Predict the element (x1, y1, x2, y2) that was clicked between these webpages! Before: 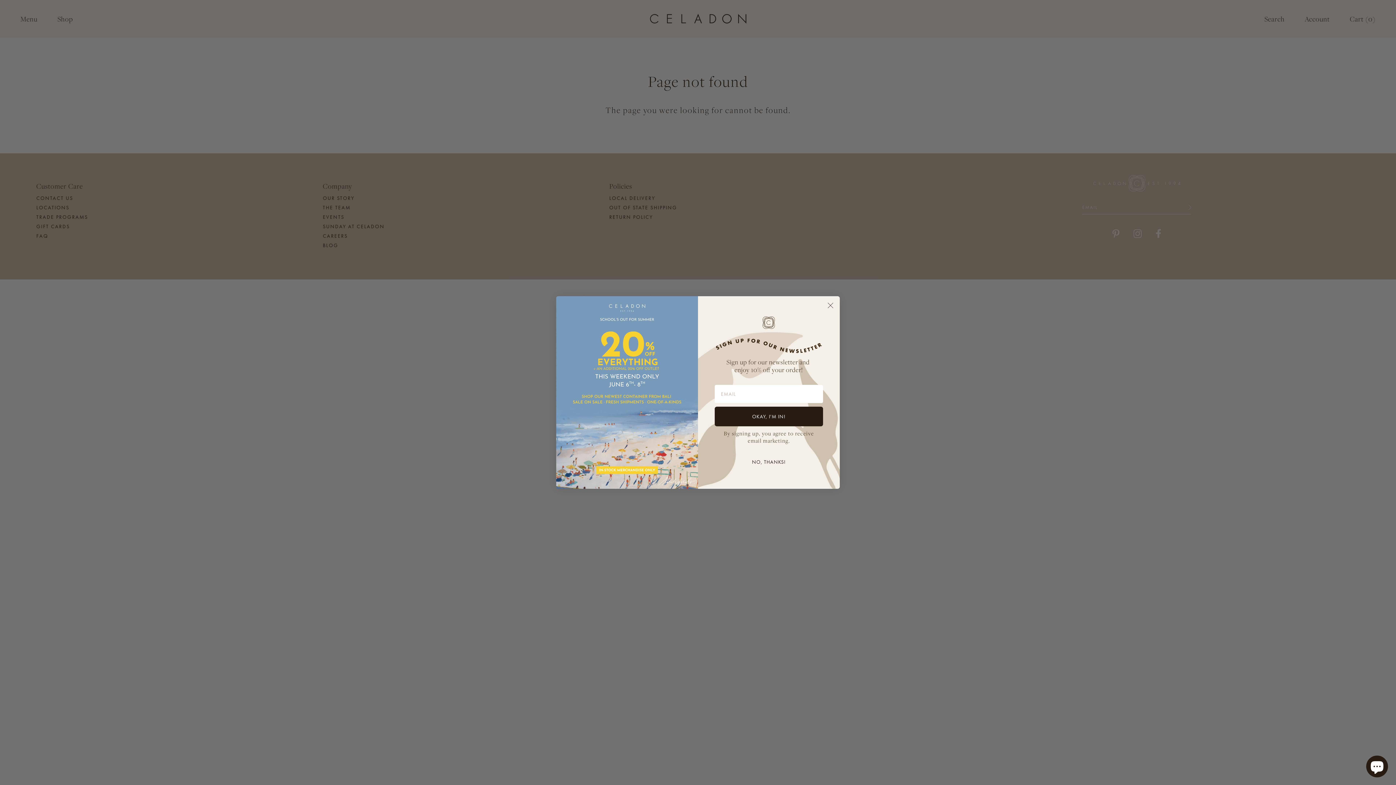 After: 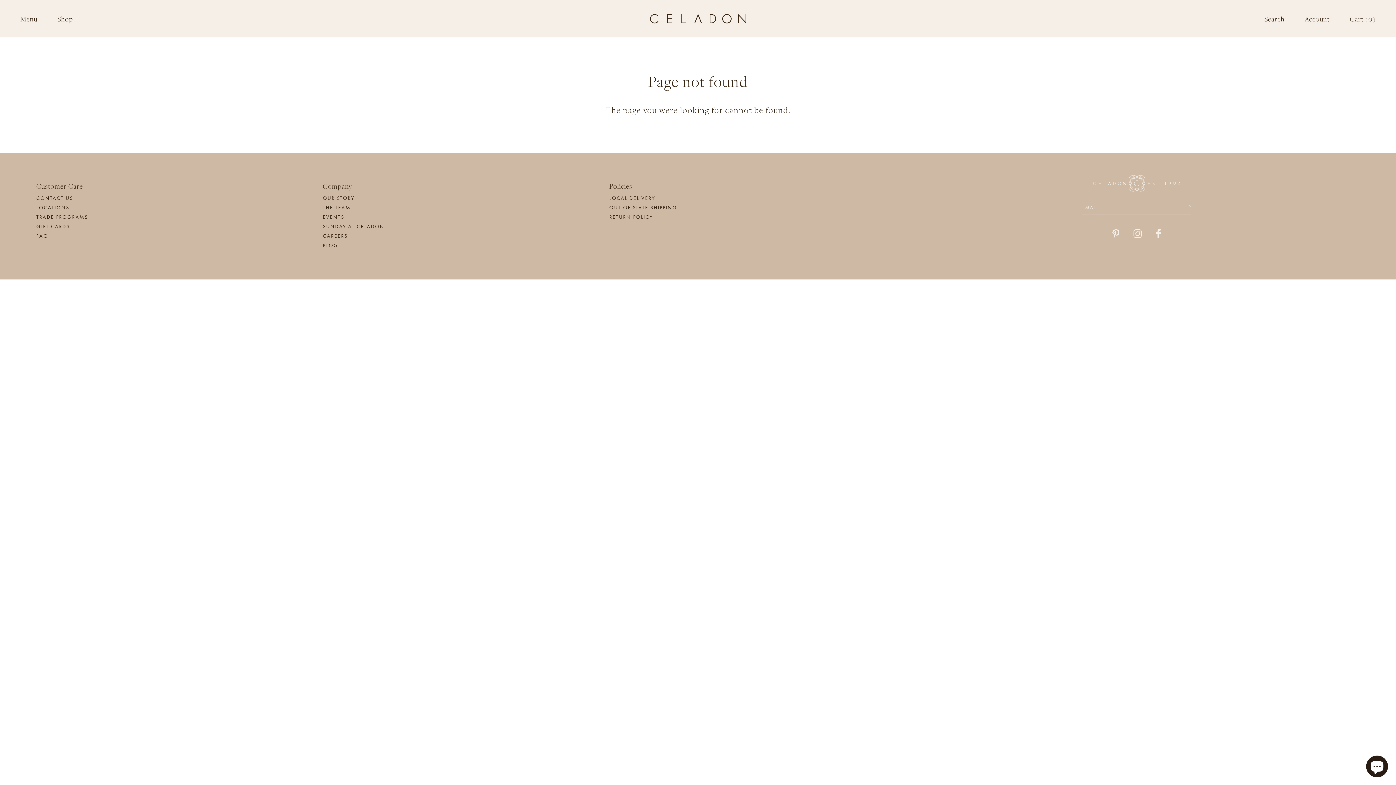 Action: label: NO, THANKS! bbox: (714, 455, 823, 468)